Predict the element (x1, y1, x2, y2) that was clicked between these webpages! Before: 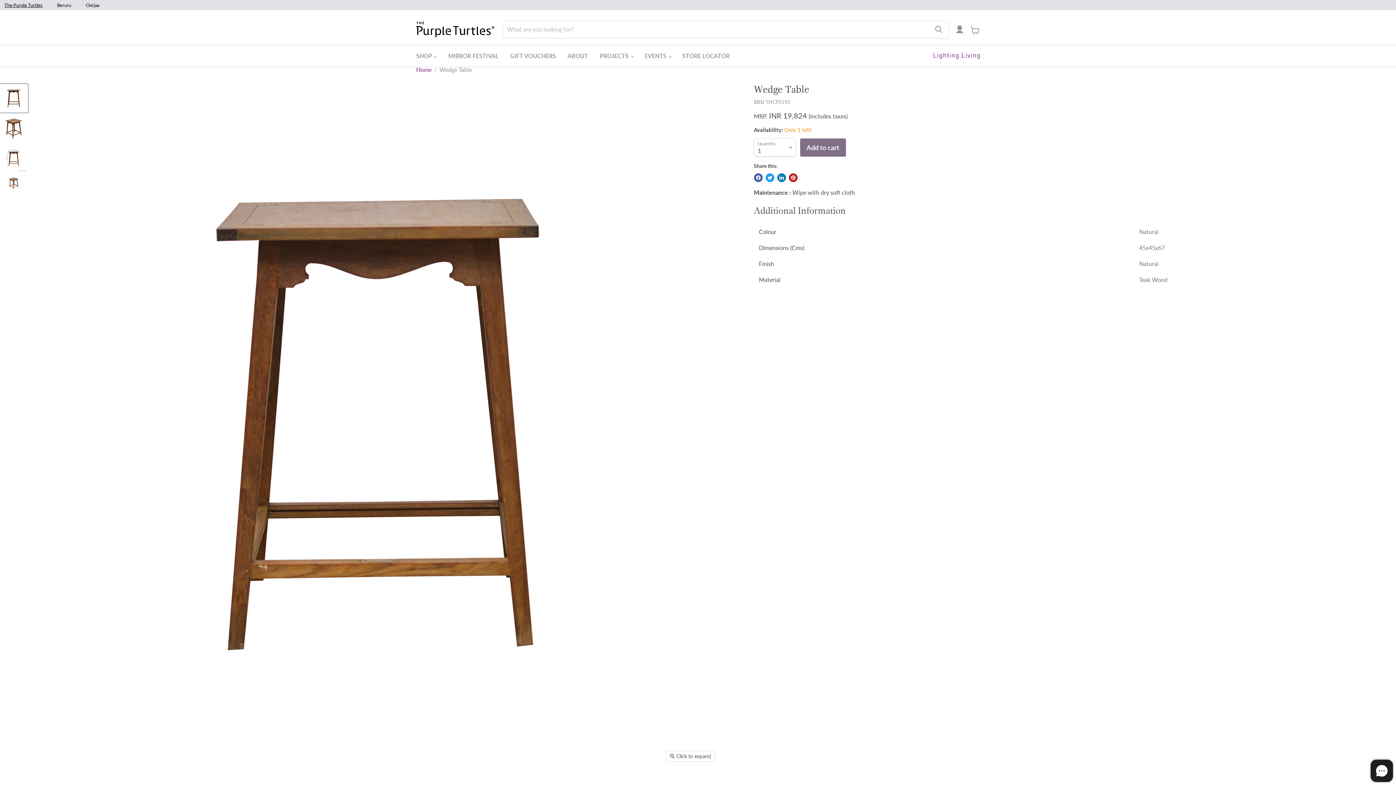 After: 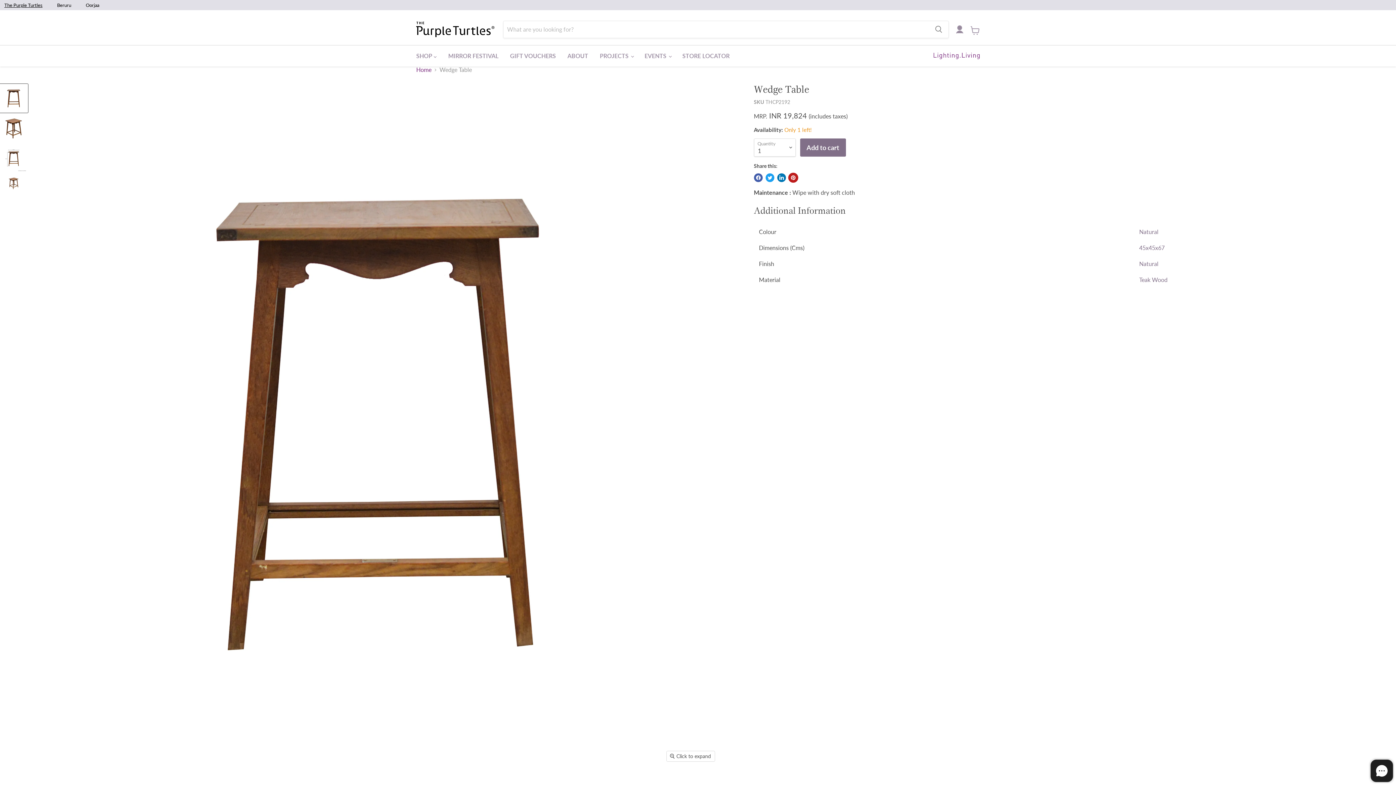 Action: bbox: (788, 173, 797, 182)